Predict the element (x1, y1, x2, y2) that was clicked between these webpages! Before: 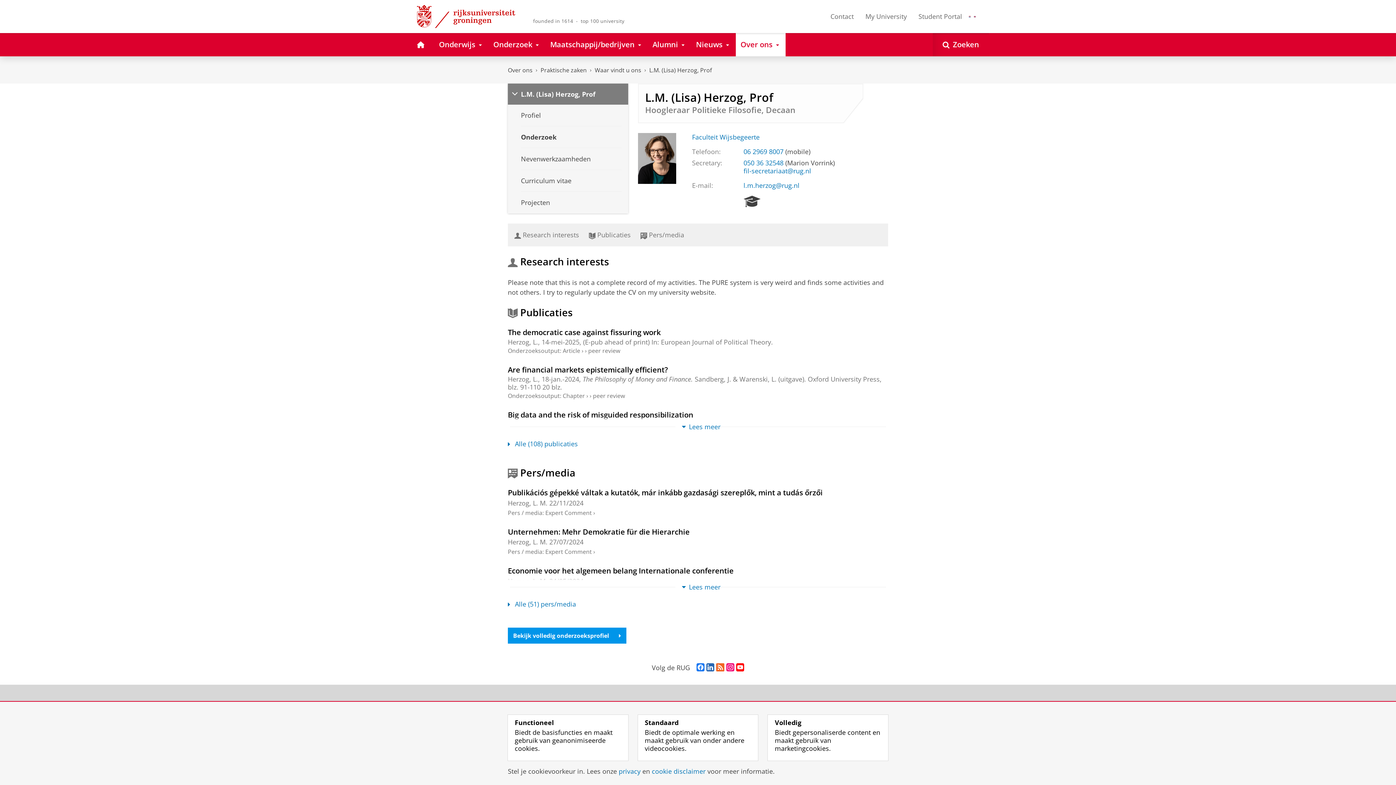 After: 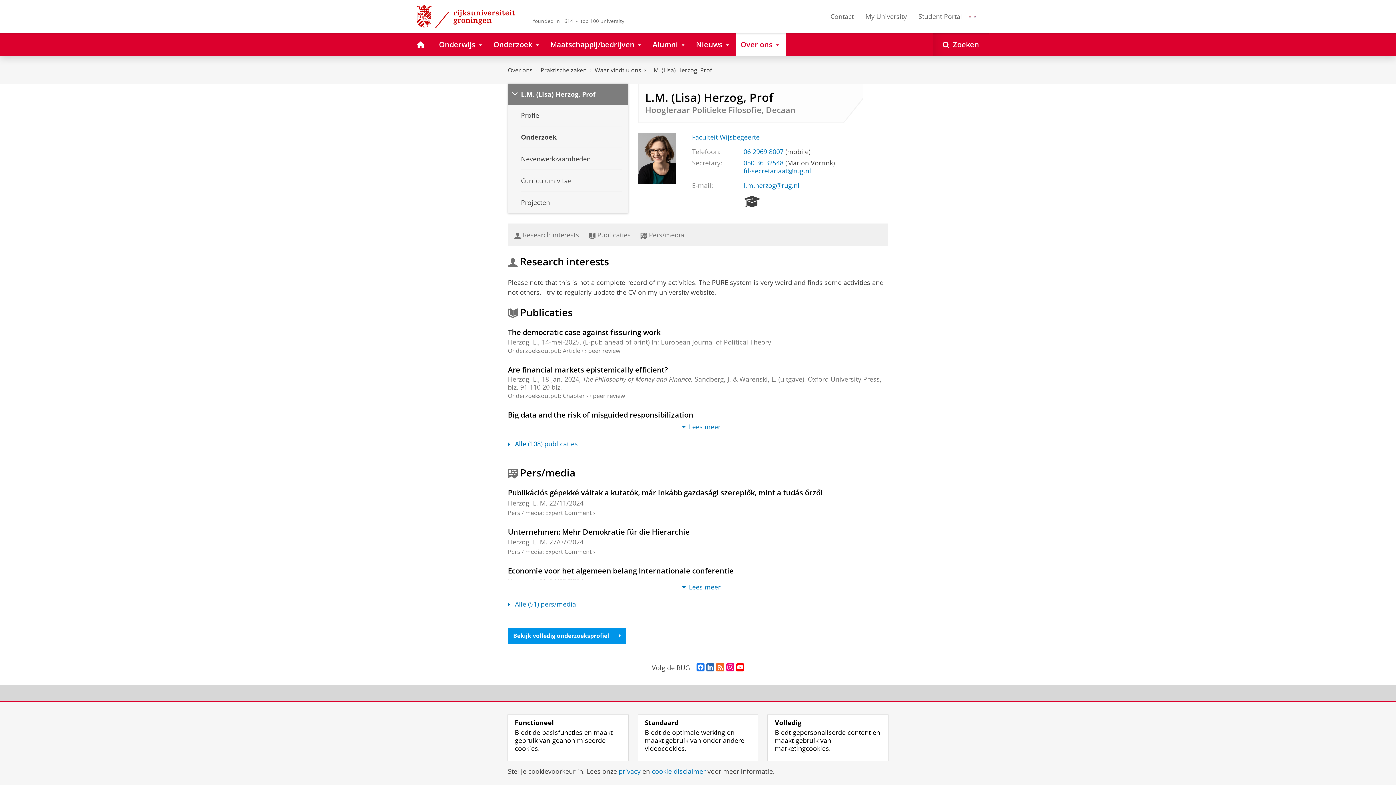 Action: bbox: (508, 600, 576, 608) label: Alle (51) pers/media